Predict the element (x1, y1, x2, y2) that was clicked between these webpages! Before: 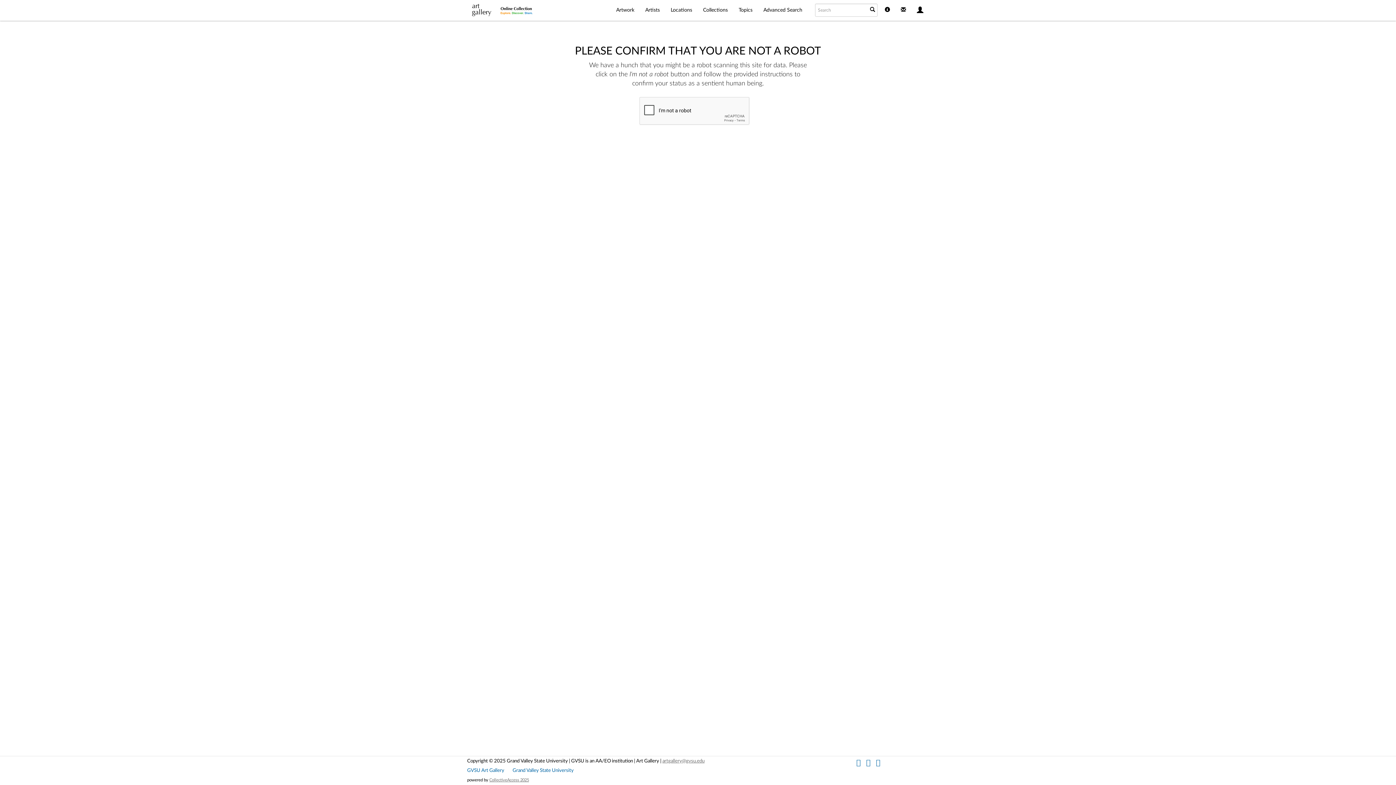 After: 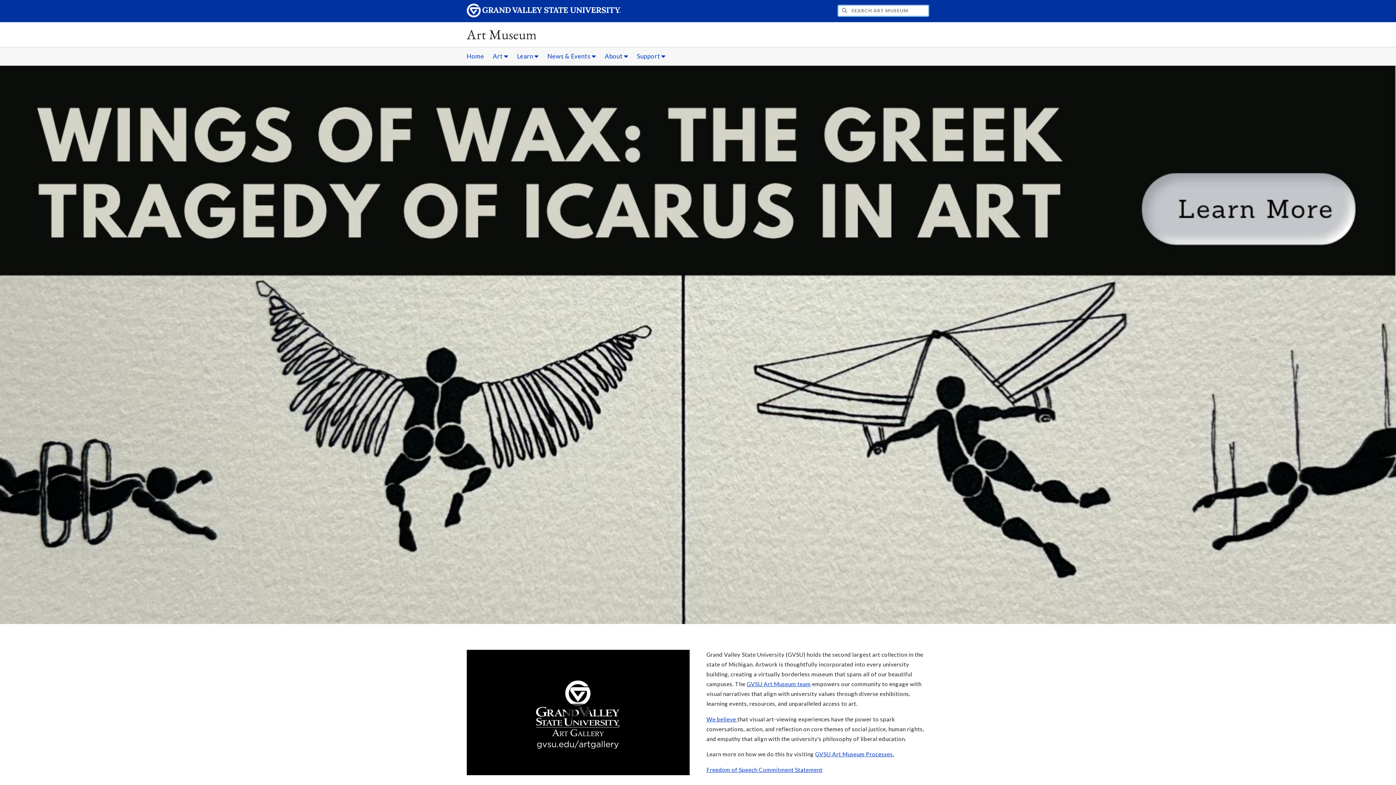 Action: bbox: (467, 768, 504, 773) label: GVSU Art Gallery